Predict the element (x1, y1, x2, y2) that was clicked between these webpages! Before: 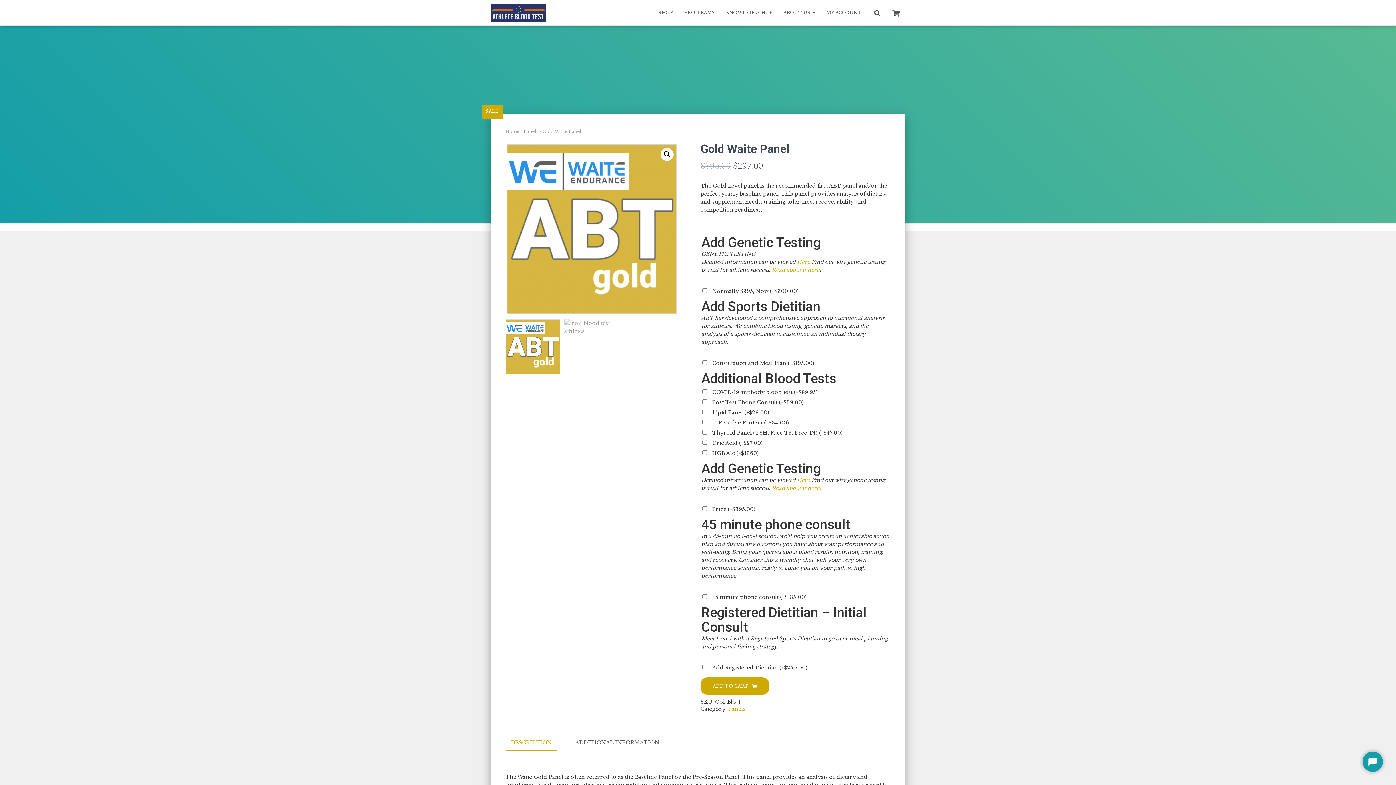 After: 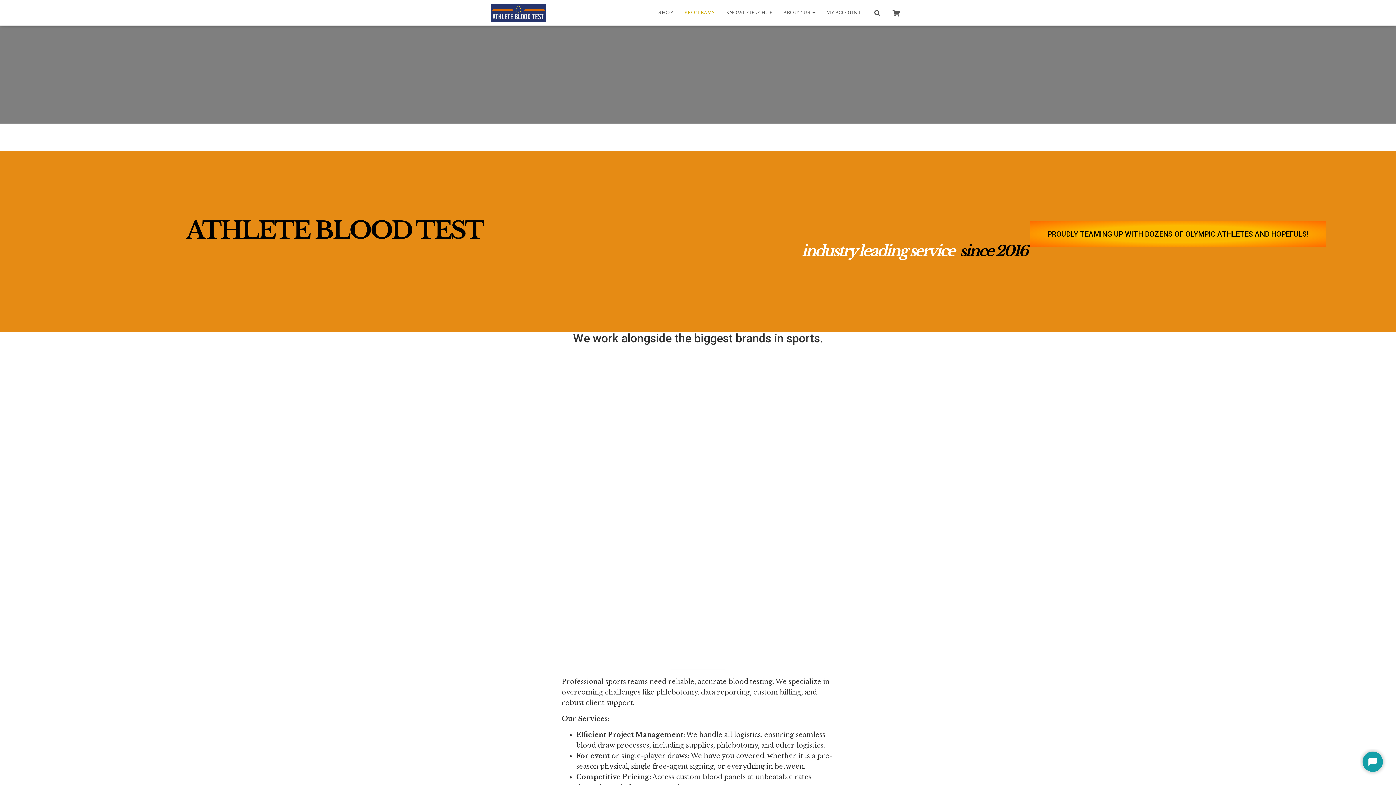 Action: bbox: (678, 3, 720, 21) label: PRO TEAMS